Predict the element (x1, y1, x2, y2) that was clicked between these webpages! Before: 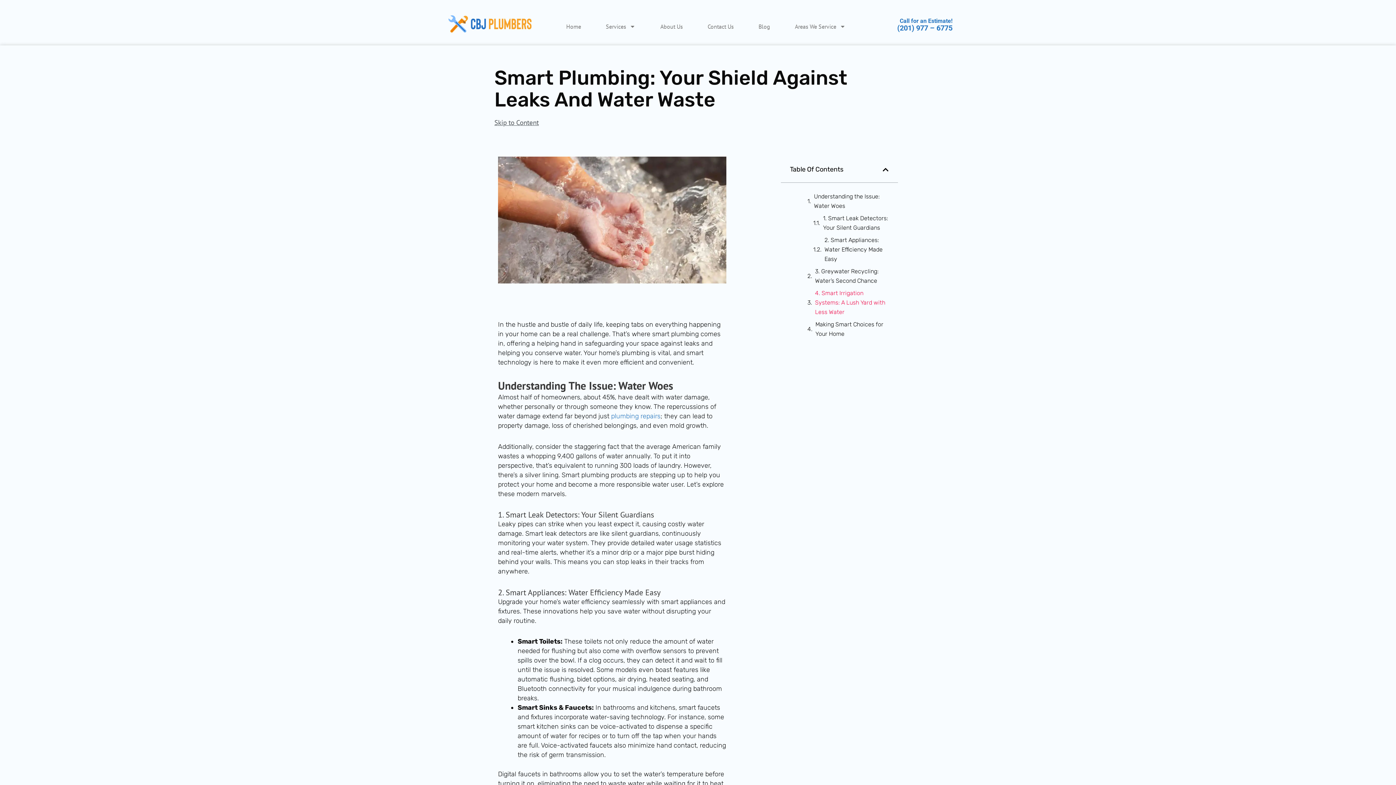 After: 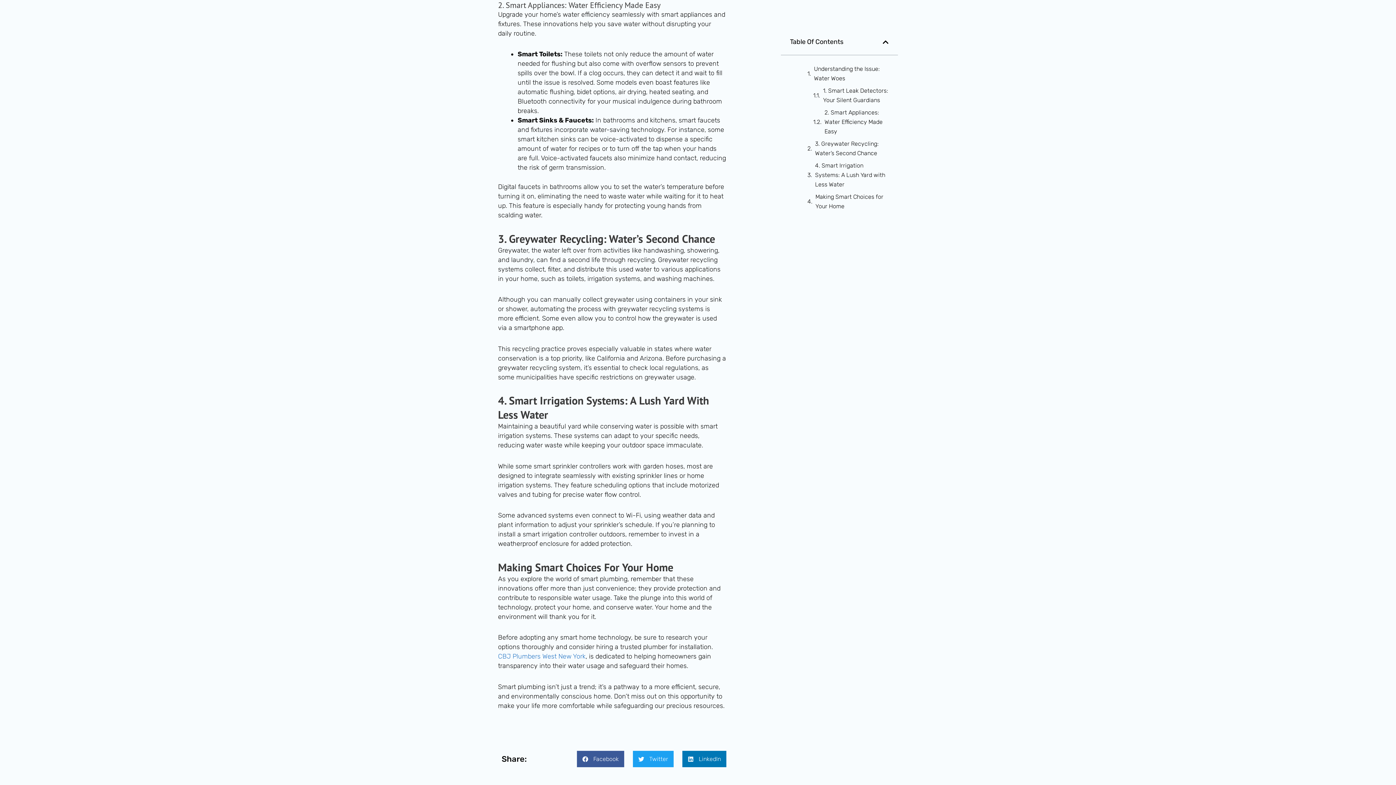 Action: label: 2. Smart Appliances: Water Efficiency Made Easy bbox: (824, 235, 889, 264)